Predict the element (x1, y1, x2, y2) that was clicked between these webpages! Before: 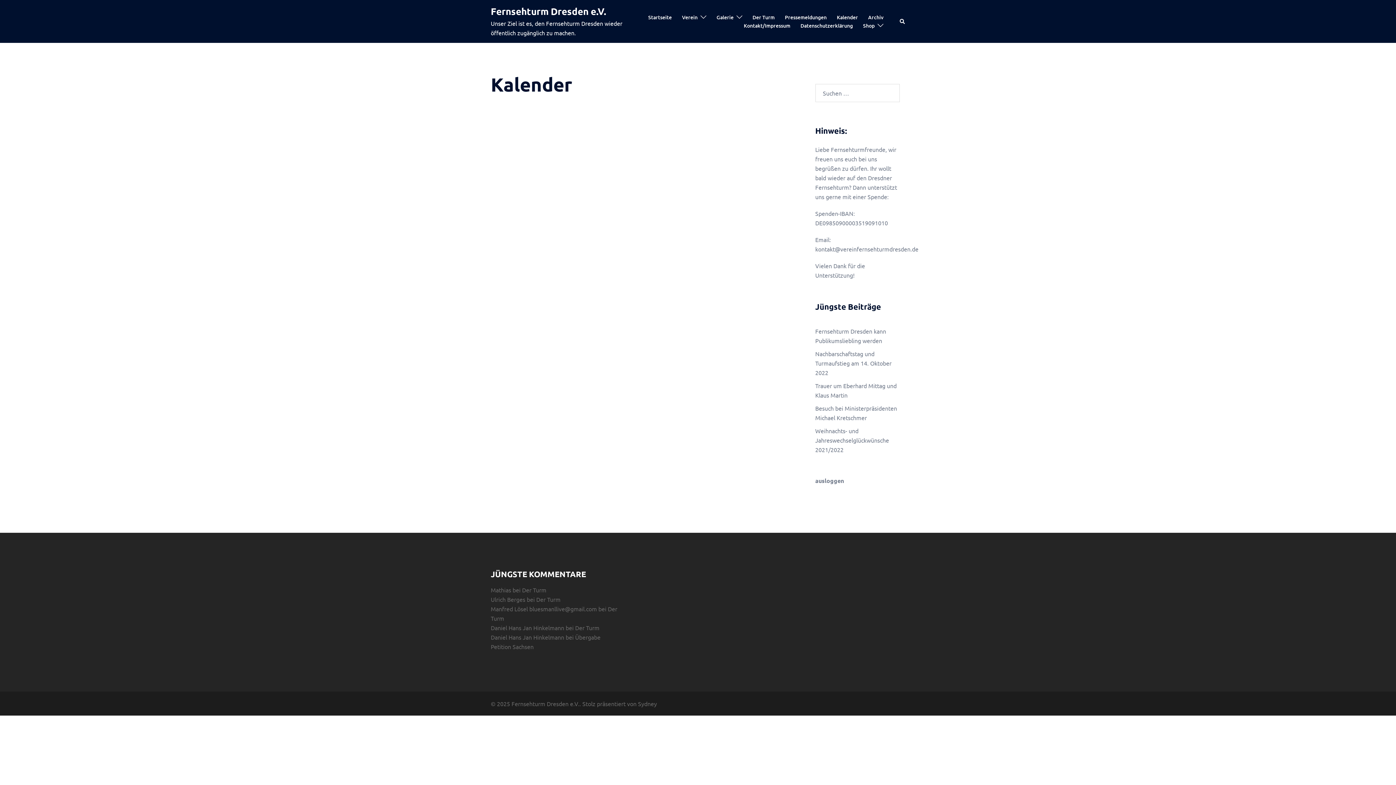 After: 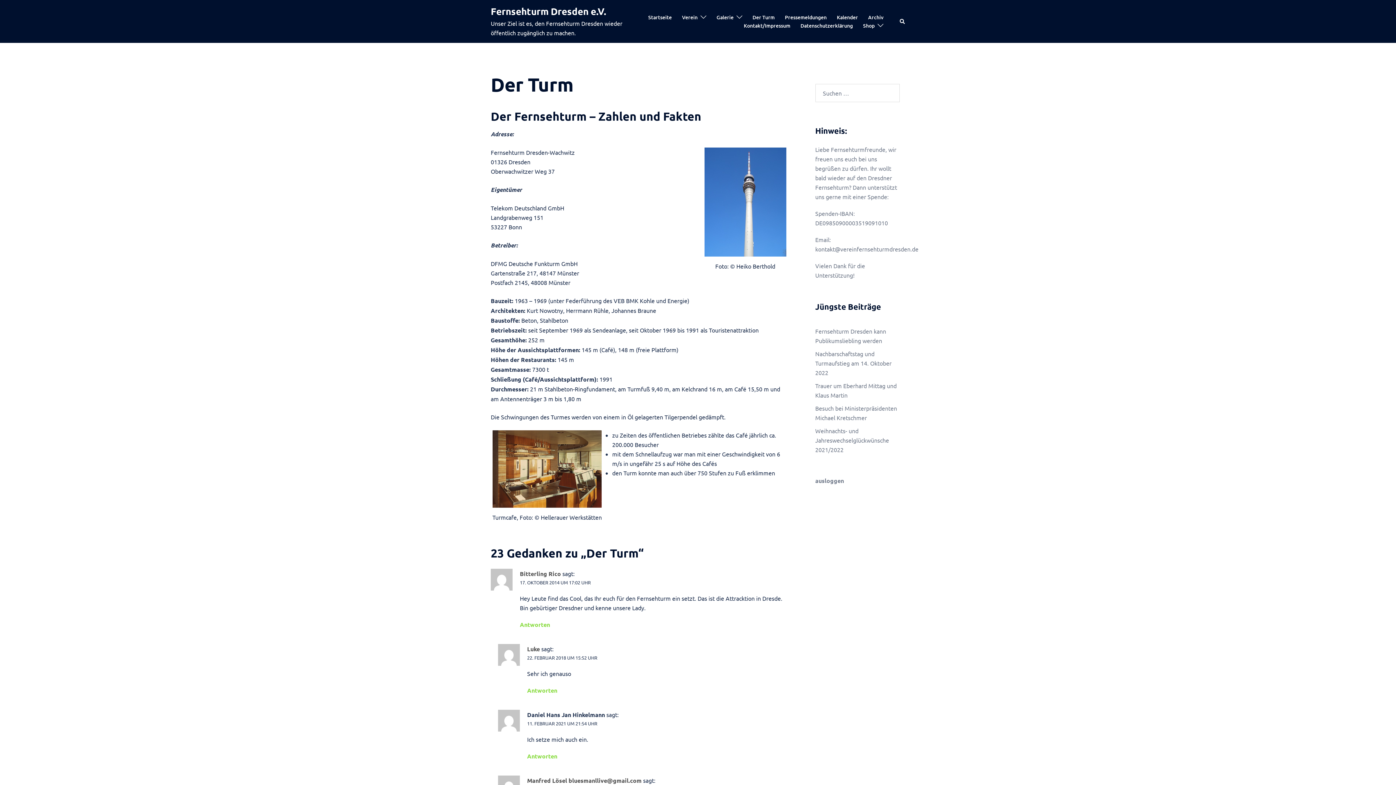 Action: label: Der Turm bbox: (752, 13, 774, 21)